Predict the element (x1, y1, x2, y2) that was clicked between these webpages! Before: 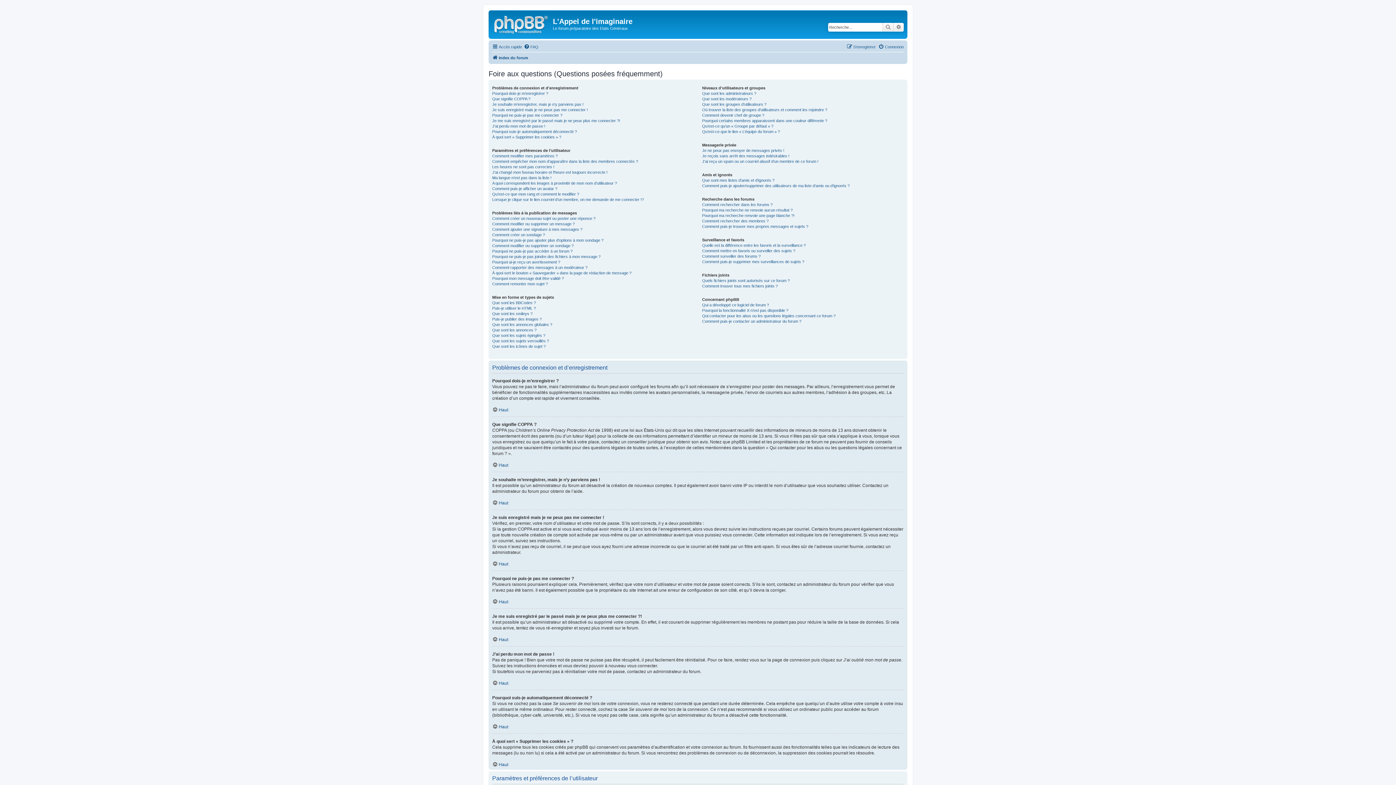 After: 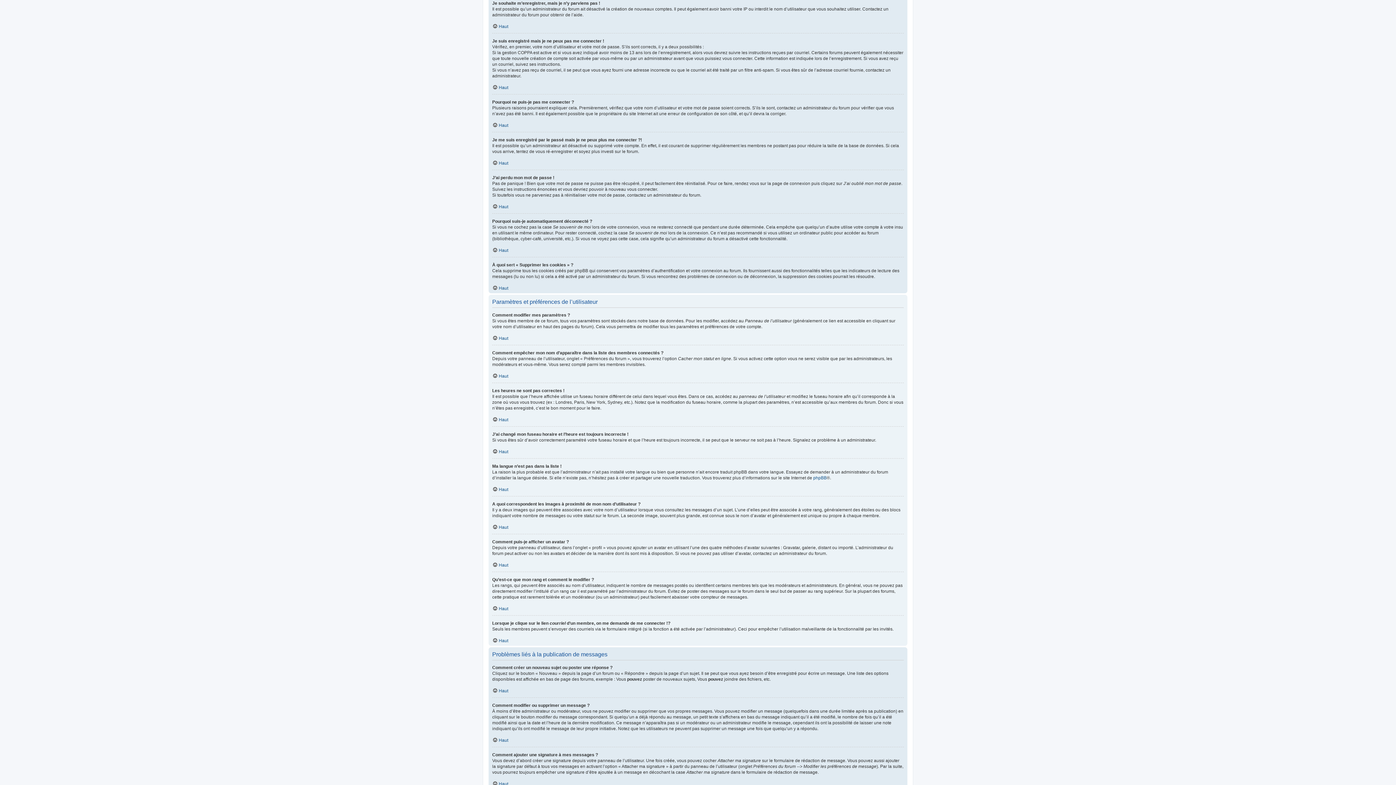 Action: bbox: (492, 101, 583, 107) label: Je souhaite m’enregistrer, mais je n’y parviens pas !